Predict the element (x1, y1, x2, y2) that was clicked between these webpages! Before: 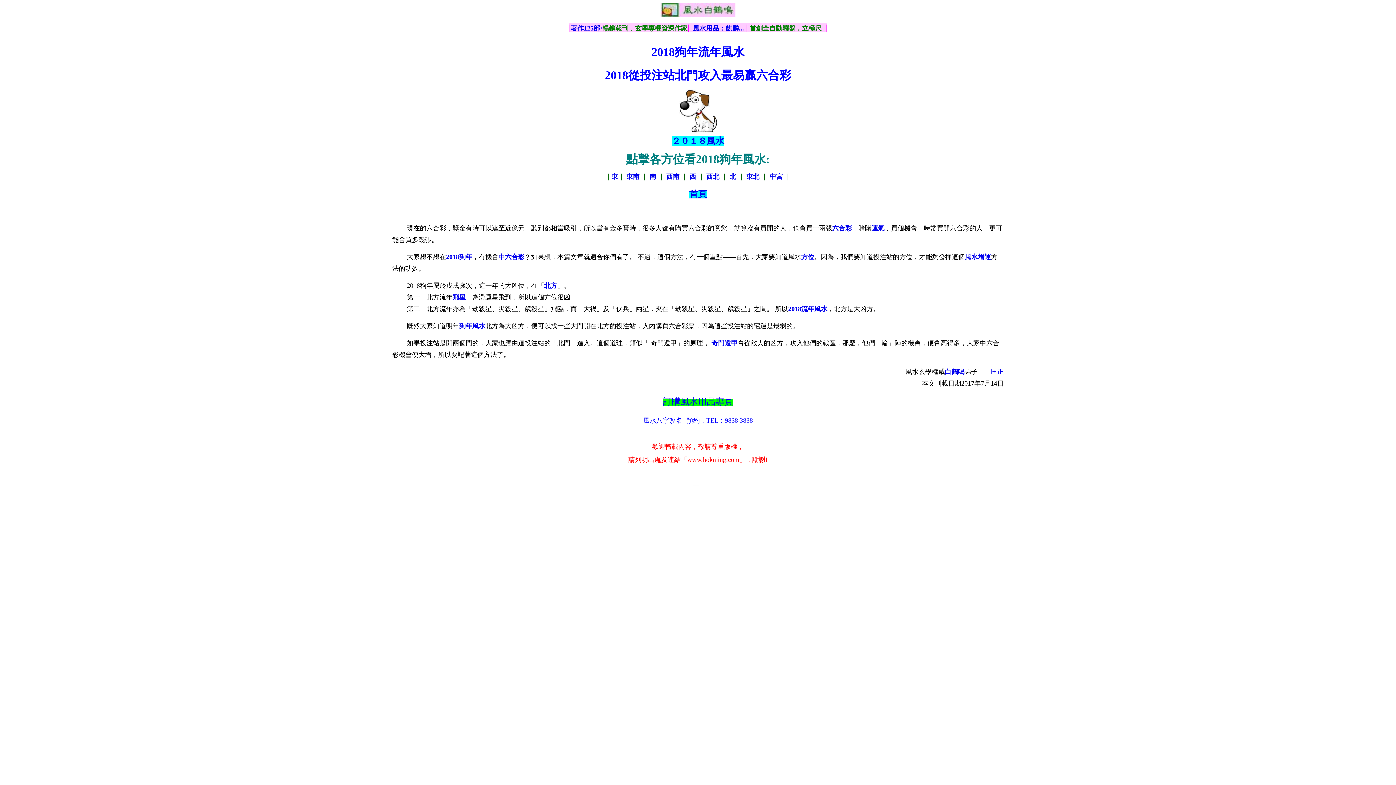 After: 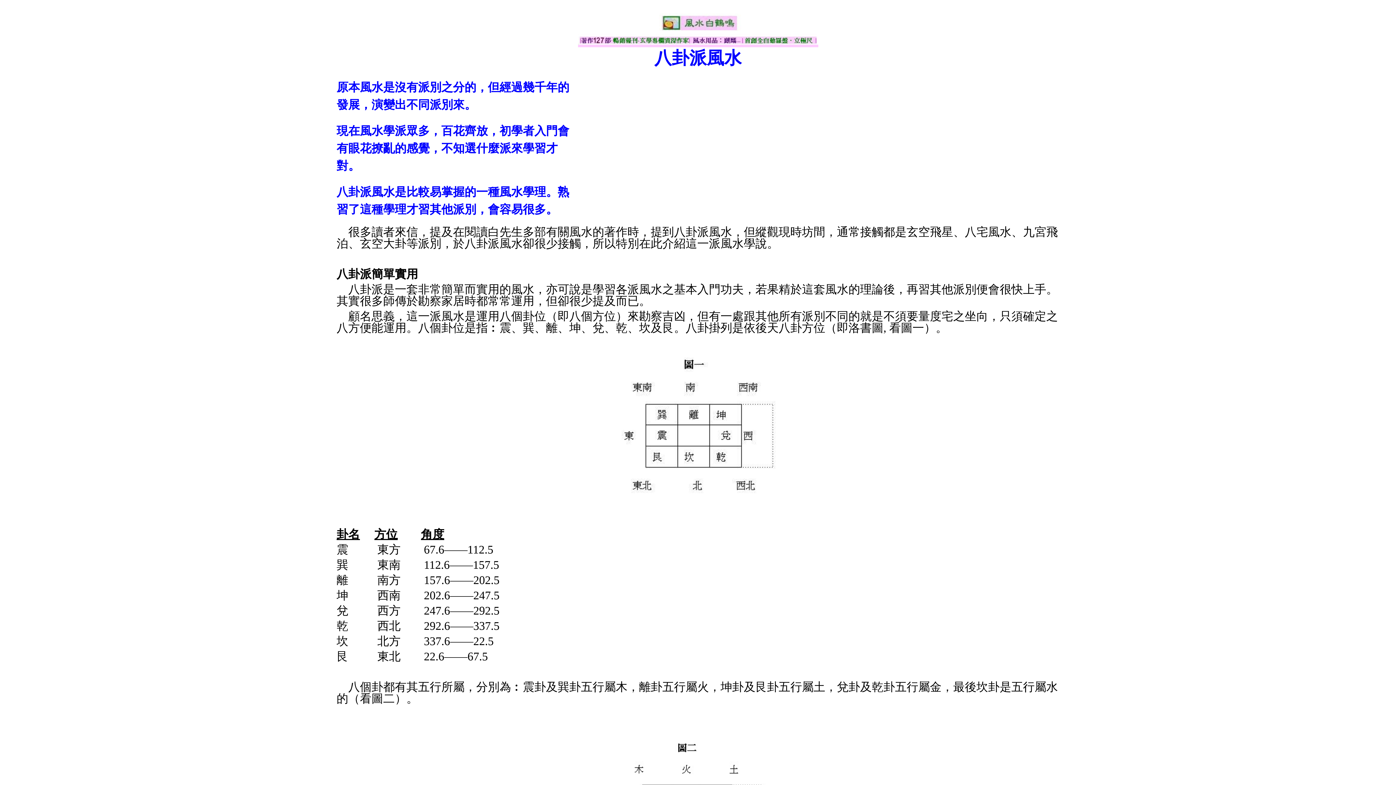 Action: bbox: (544, 282, 557, 289) label: 北方